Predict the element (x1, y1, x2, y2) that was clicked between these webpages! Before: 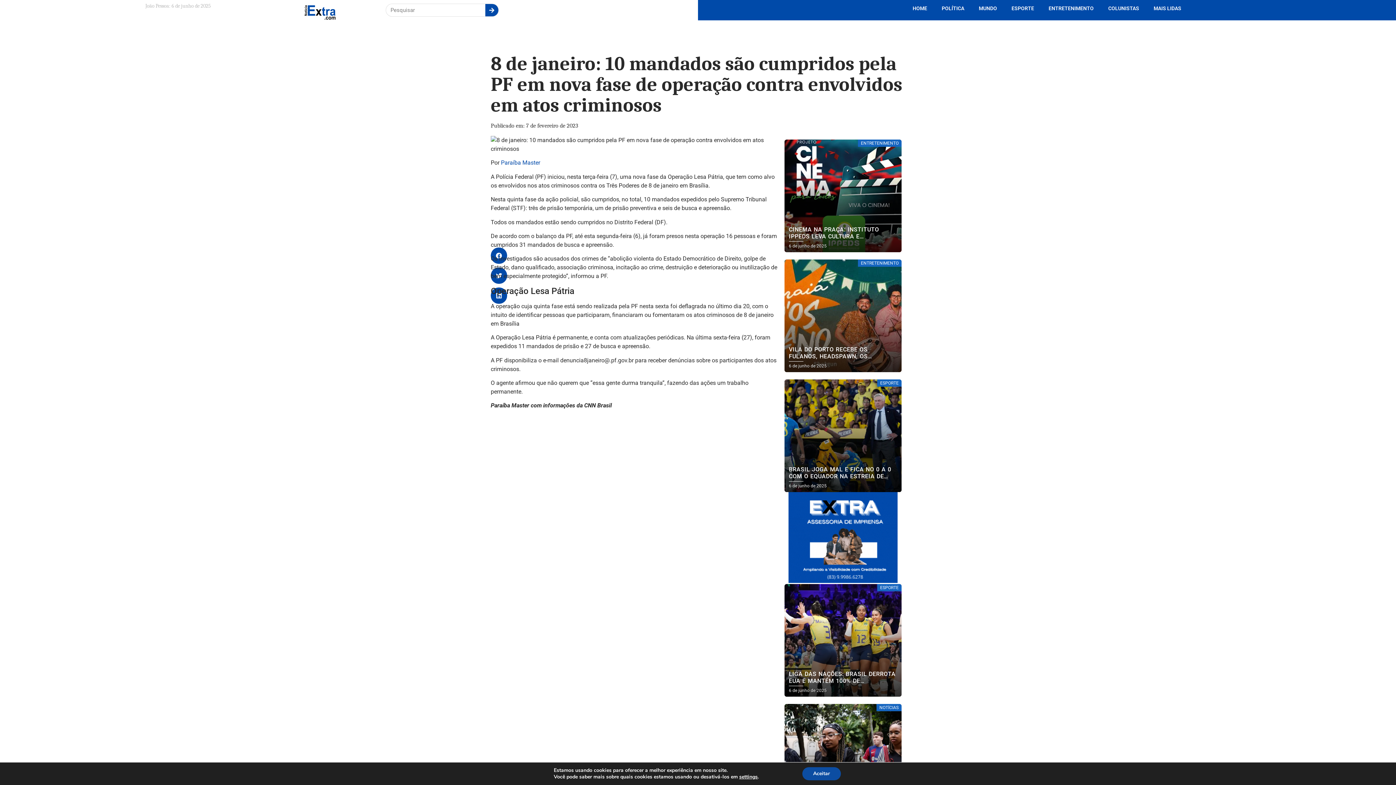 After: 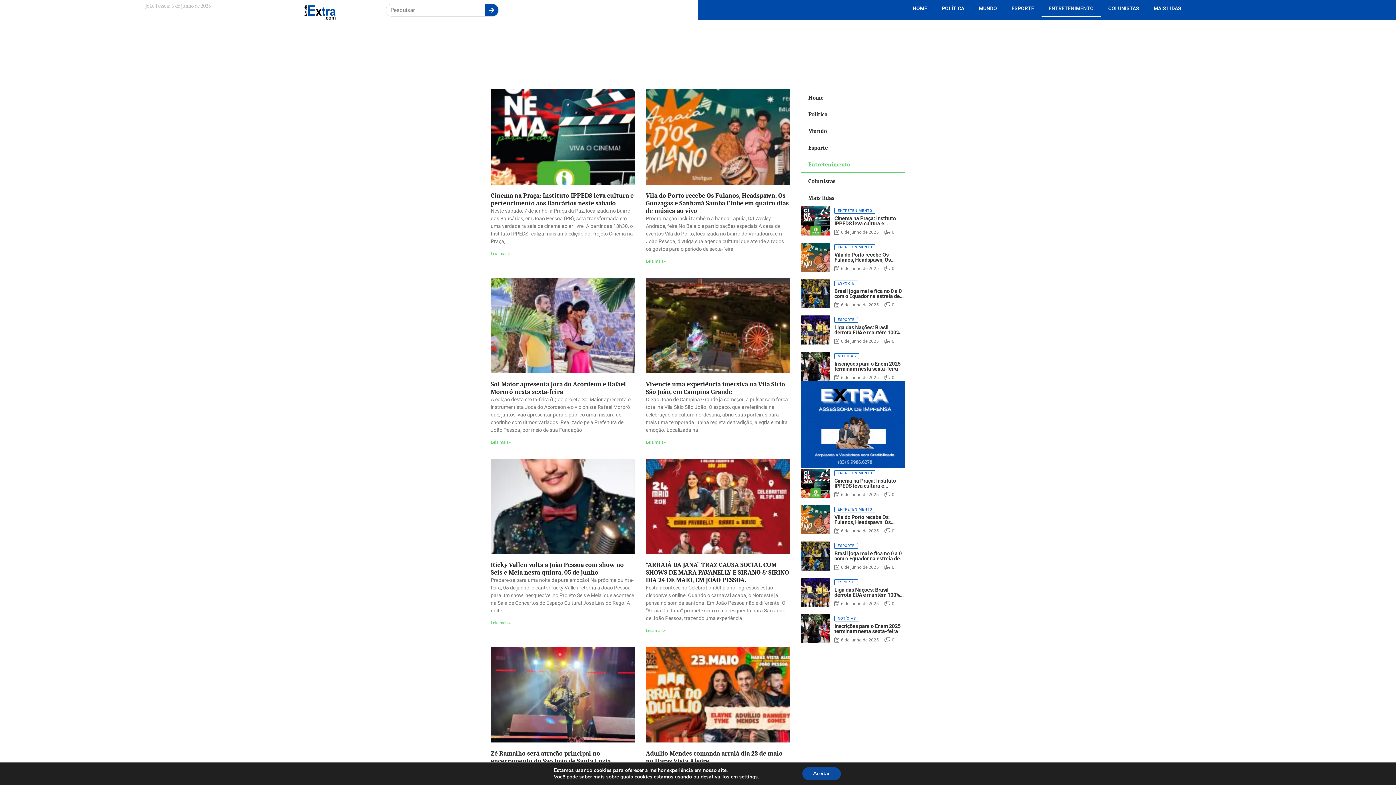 Action: bbox: (1041, 0, 1101, 16) label: ENTRETENIMENTO